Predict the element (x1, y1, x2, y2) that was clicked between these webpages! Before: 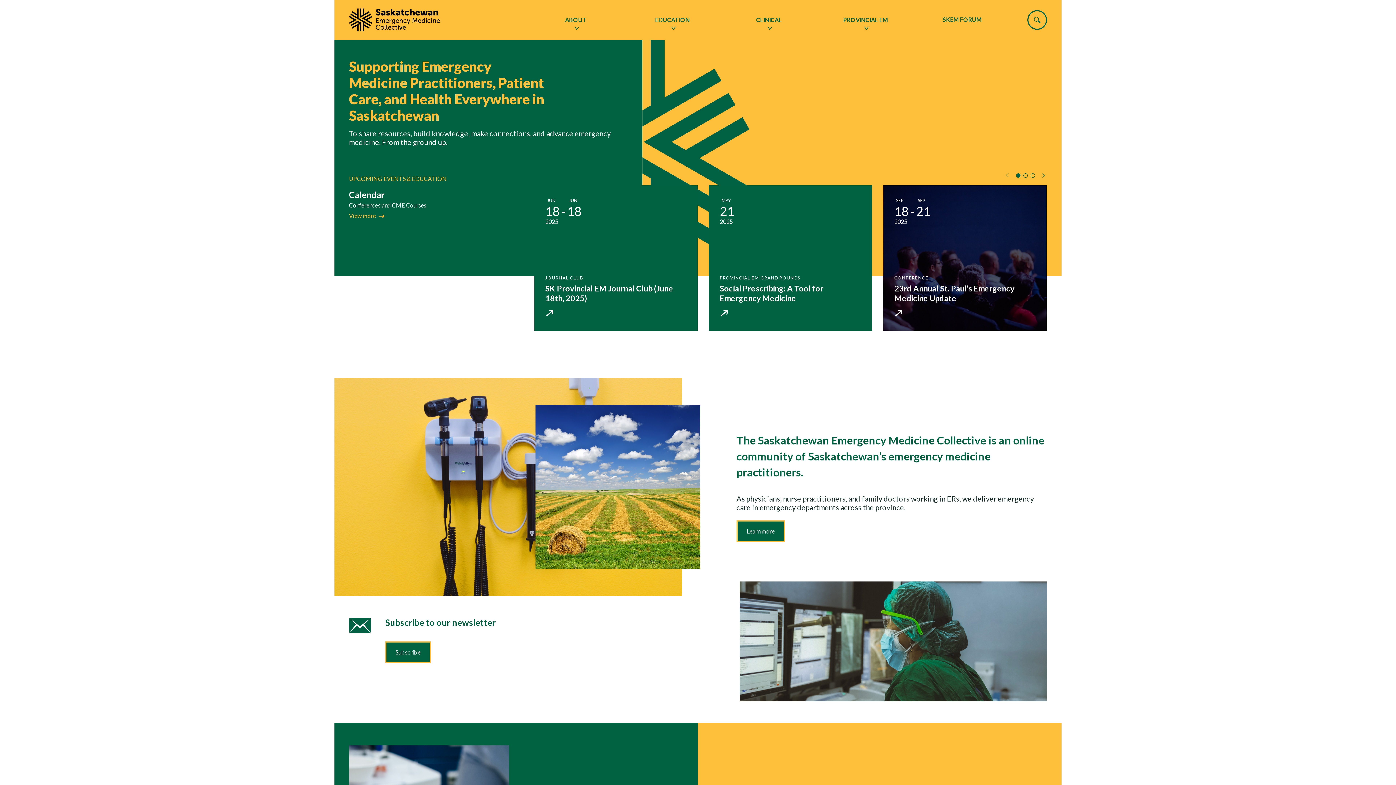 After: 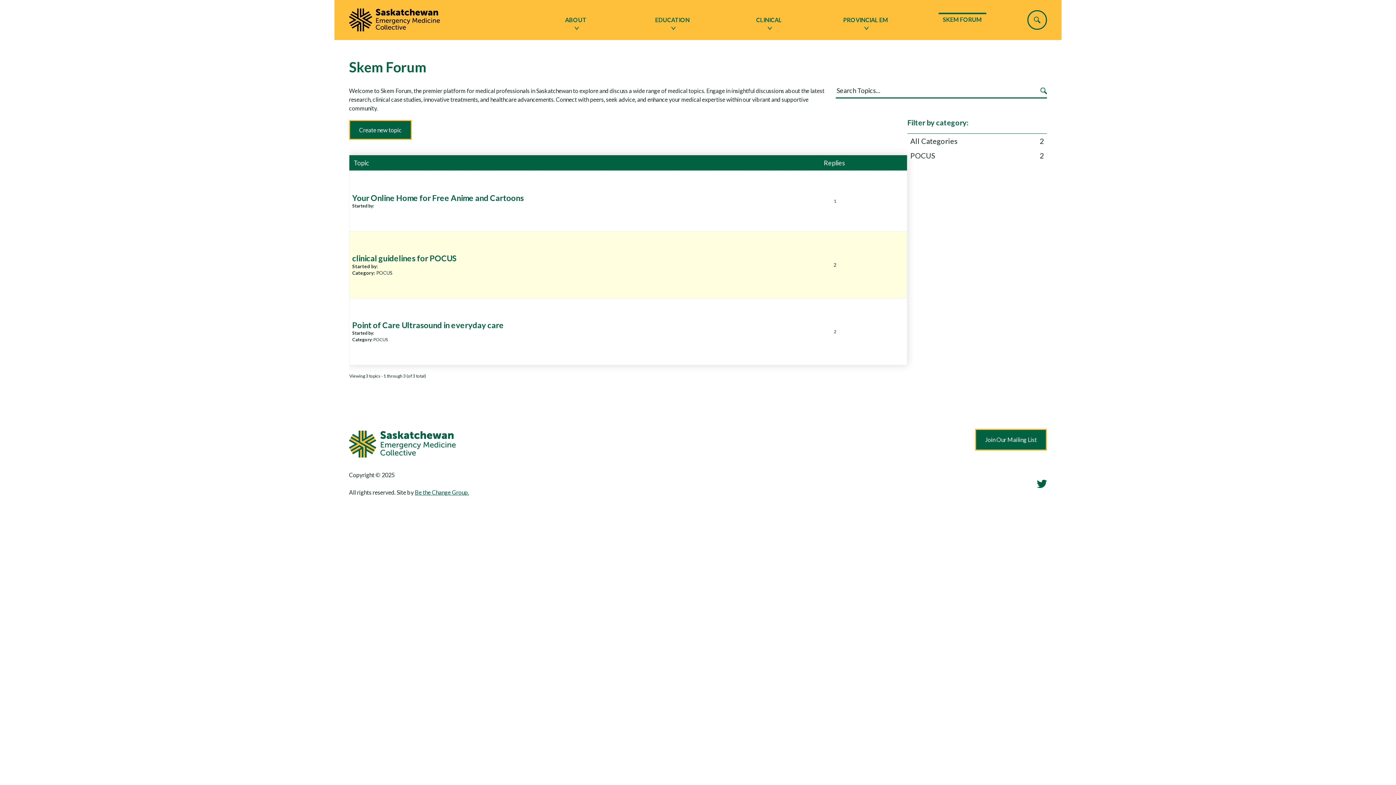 Action: bbox: (938, 9, 986, 30) label: SKEM FORUM